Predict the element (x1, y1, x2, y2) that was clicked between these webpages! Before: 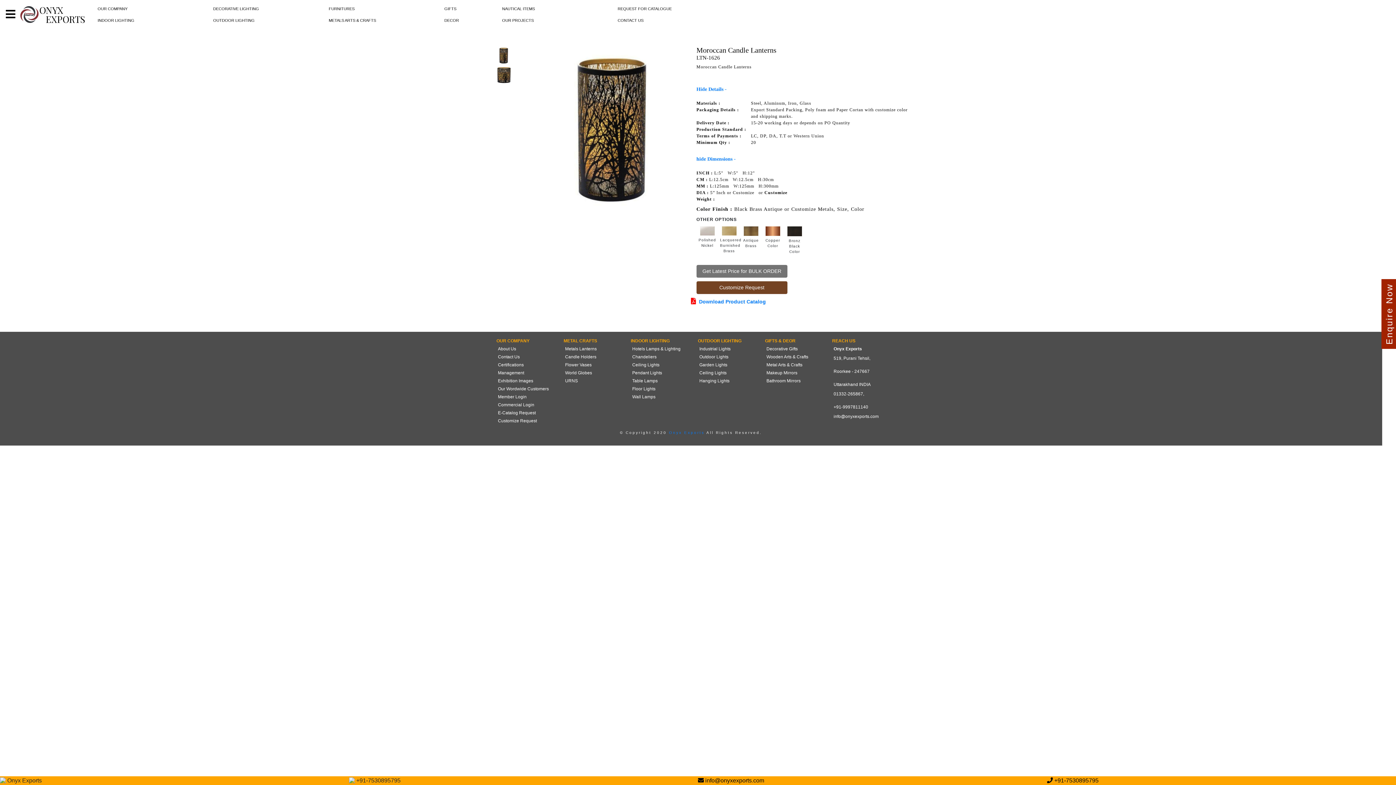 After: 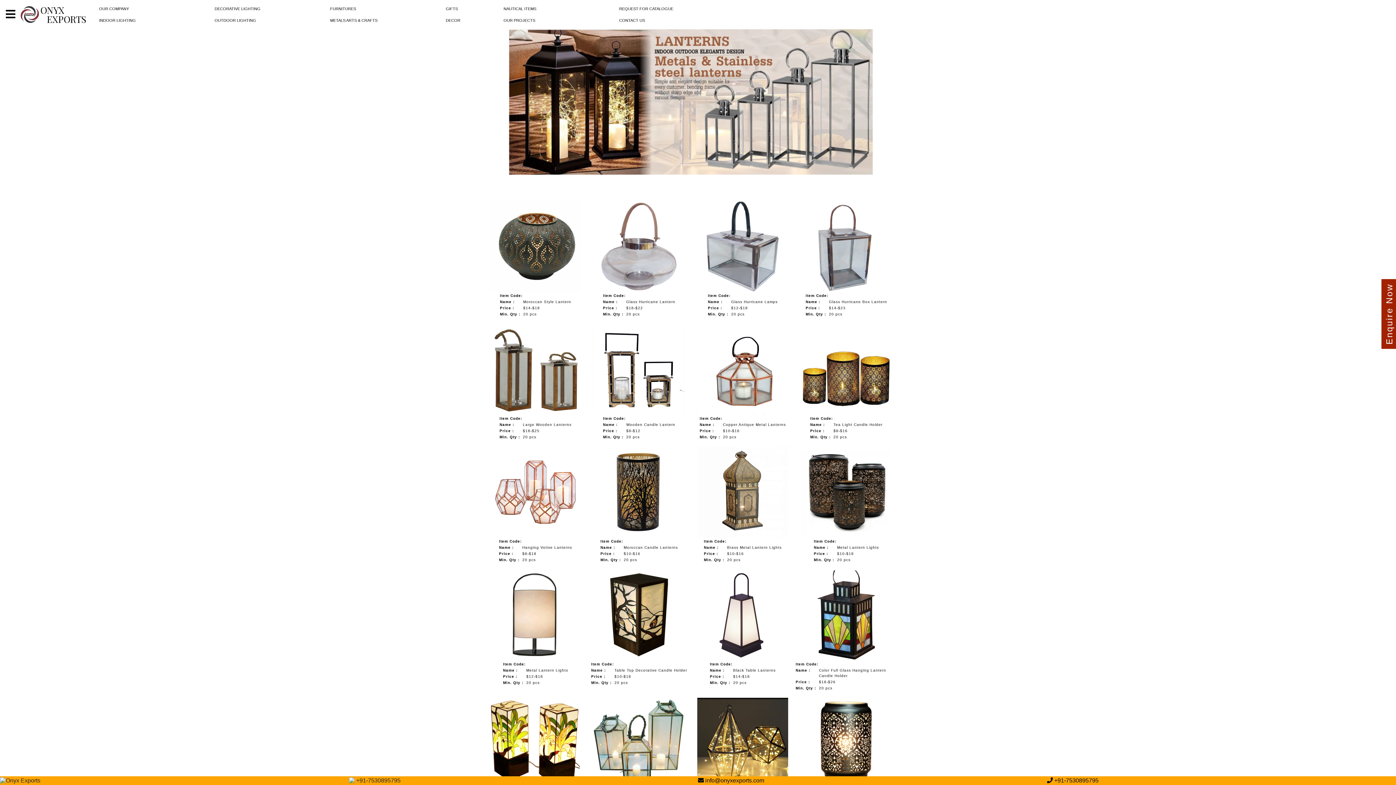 Action: bbox: (565, 346, 596, 351) label: Metals Lanterns